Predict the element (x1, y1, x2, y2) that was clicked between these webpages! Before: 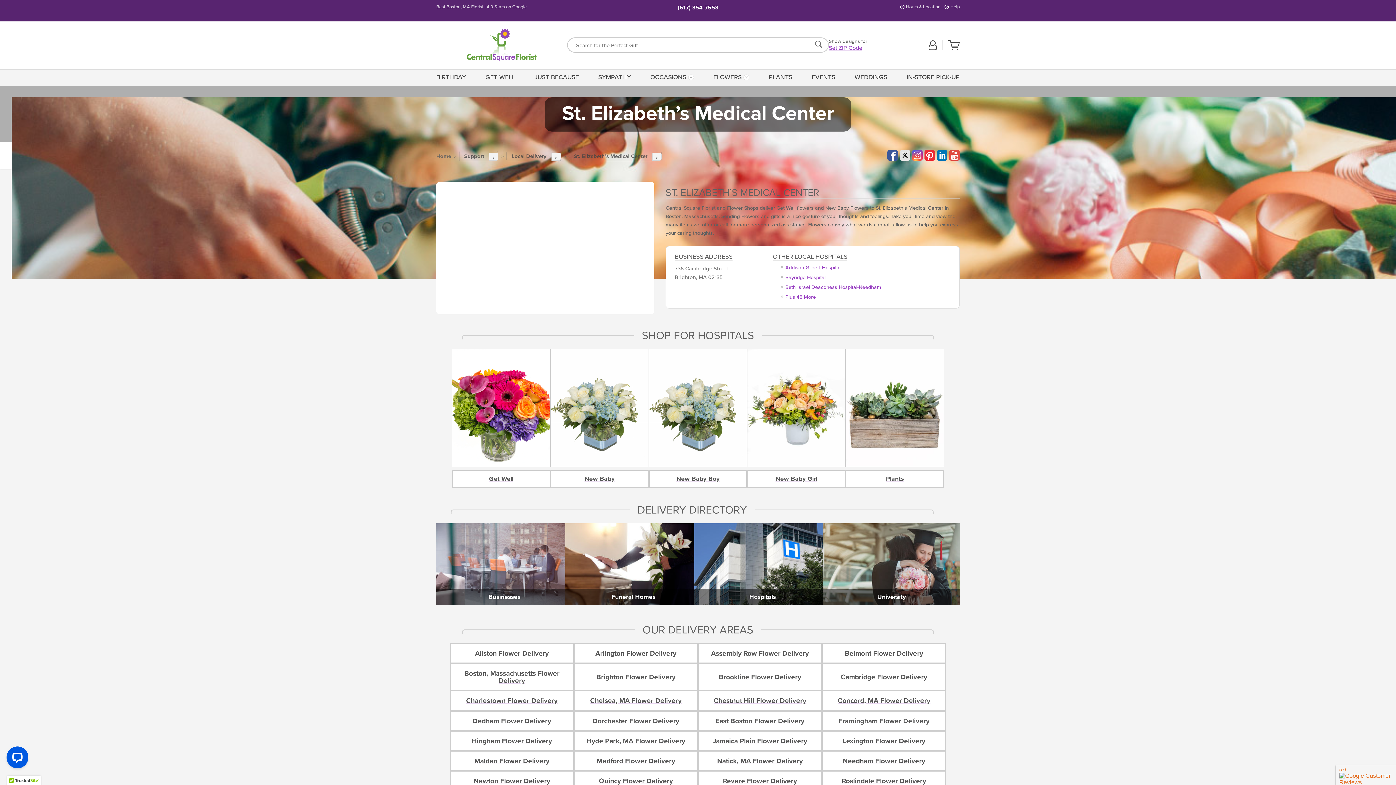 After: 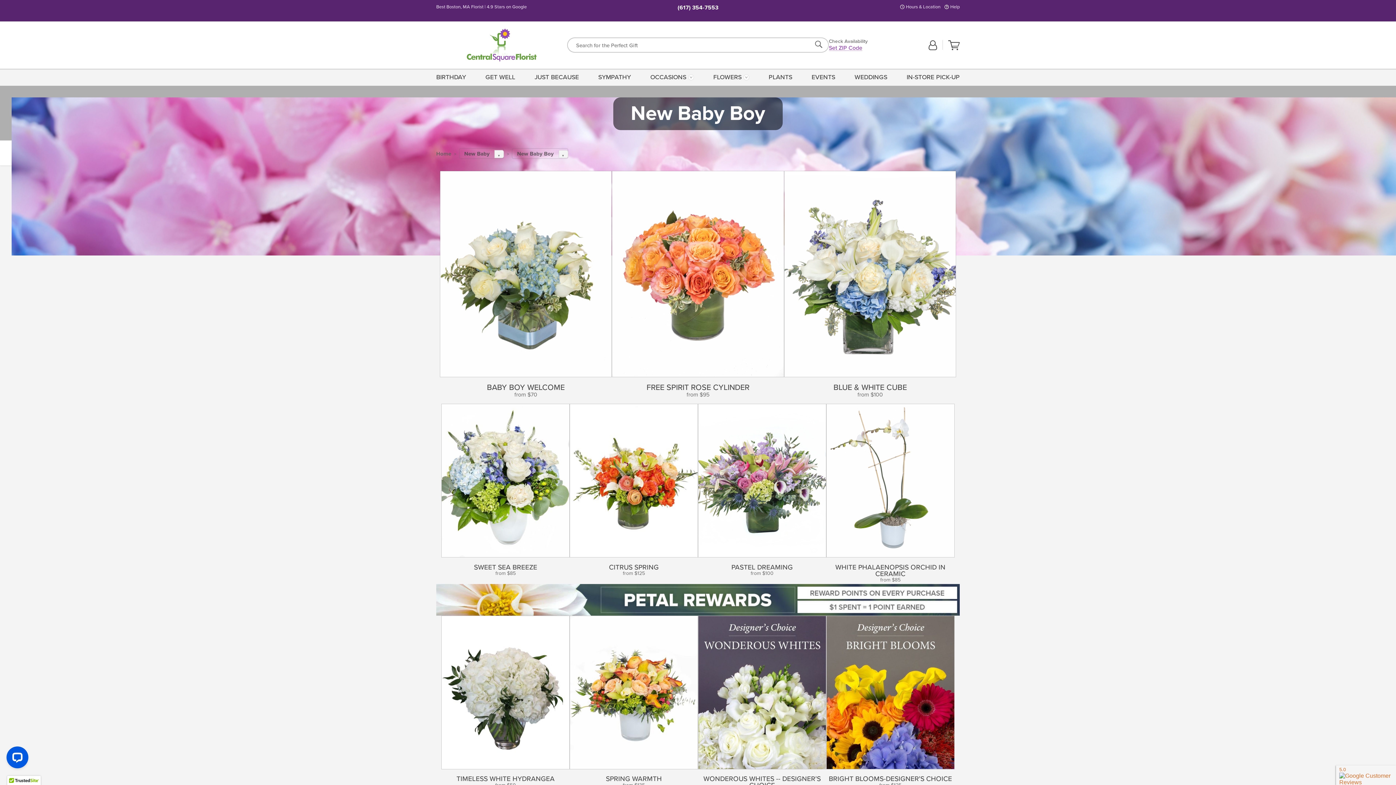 Action: label: New Baby Boy bbox: (648, 470, 747, 488)